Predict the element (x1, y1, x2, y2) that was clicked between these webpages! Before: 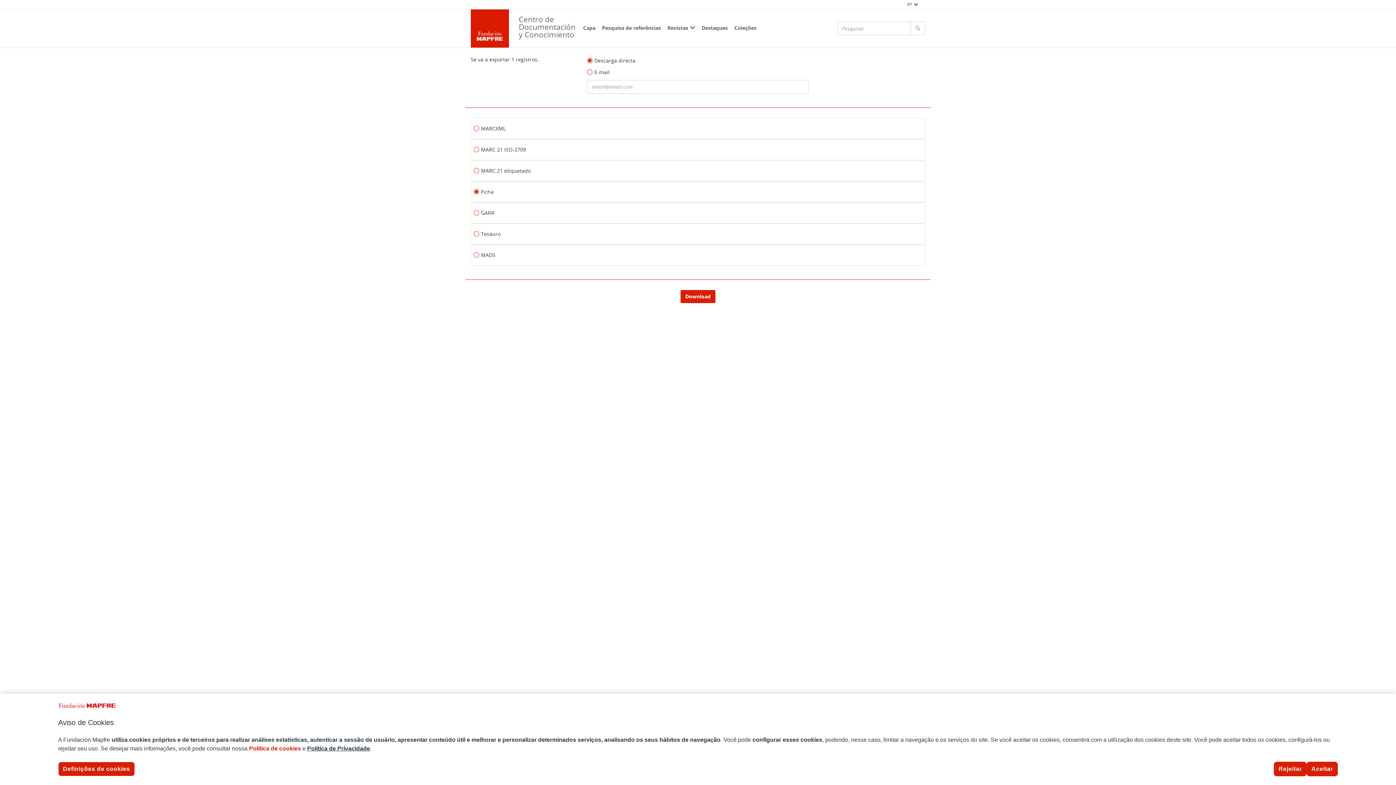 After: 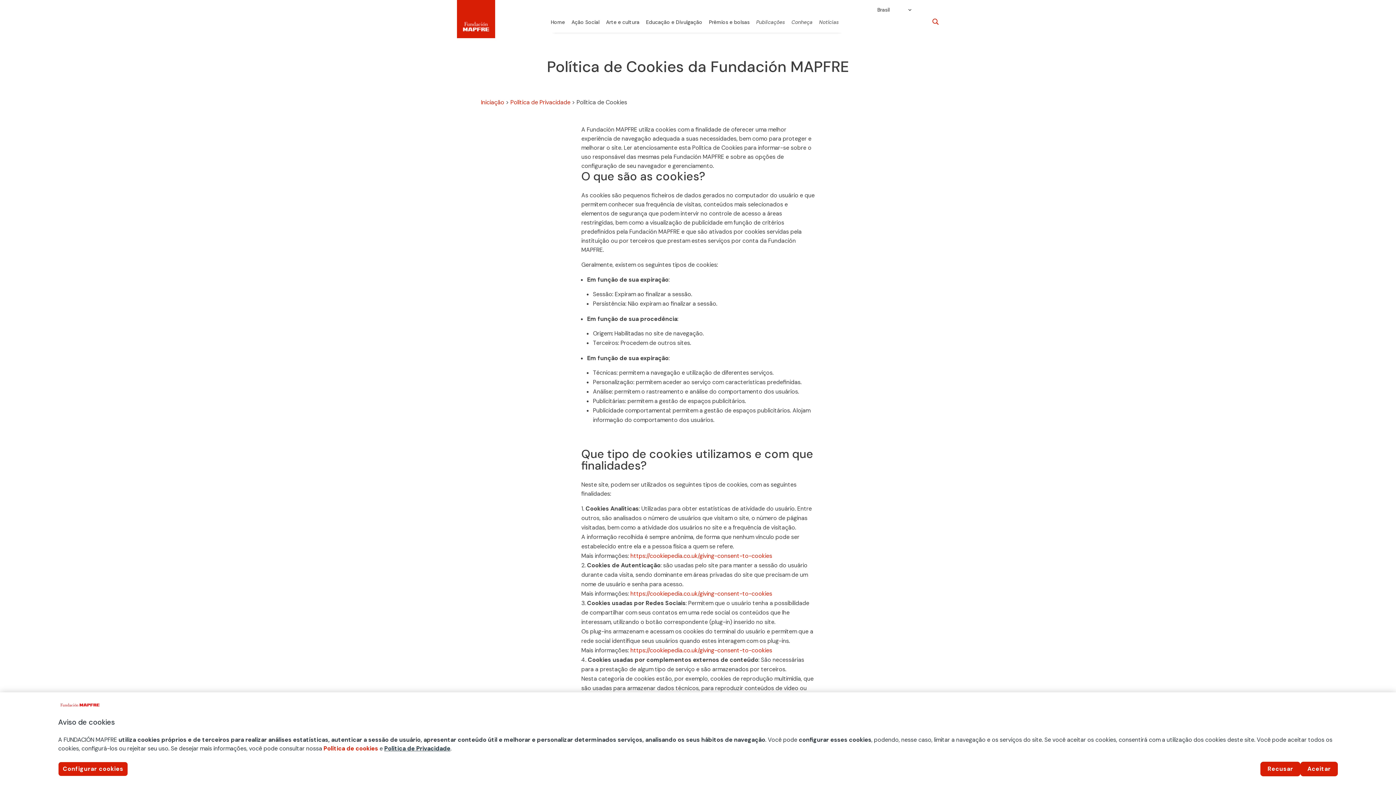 Action: bbox: (307, 745, 370, 752) label: Política de Privacidade